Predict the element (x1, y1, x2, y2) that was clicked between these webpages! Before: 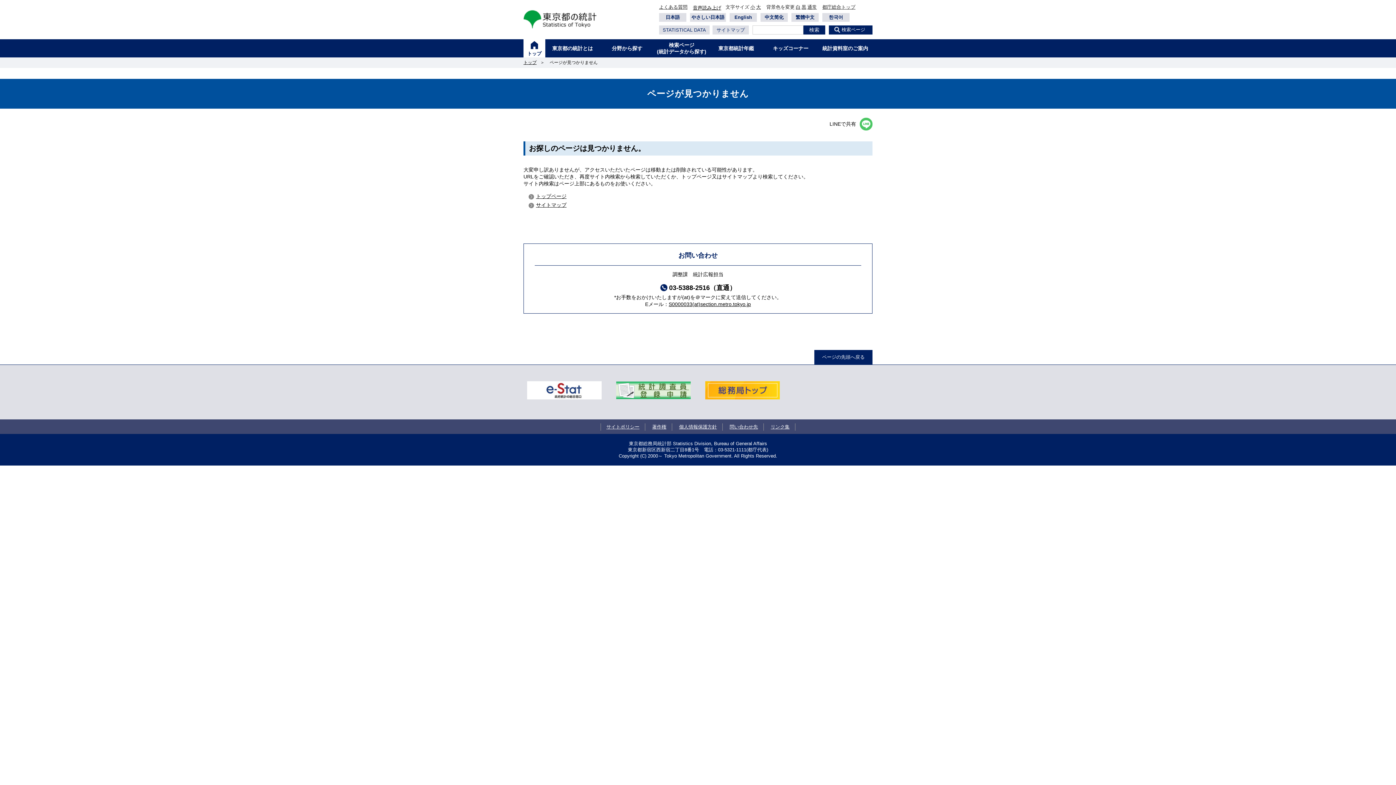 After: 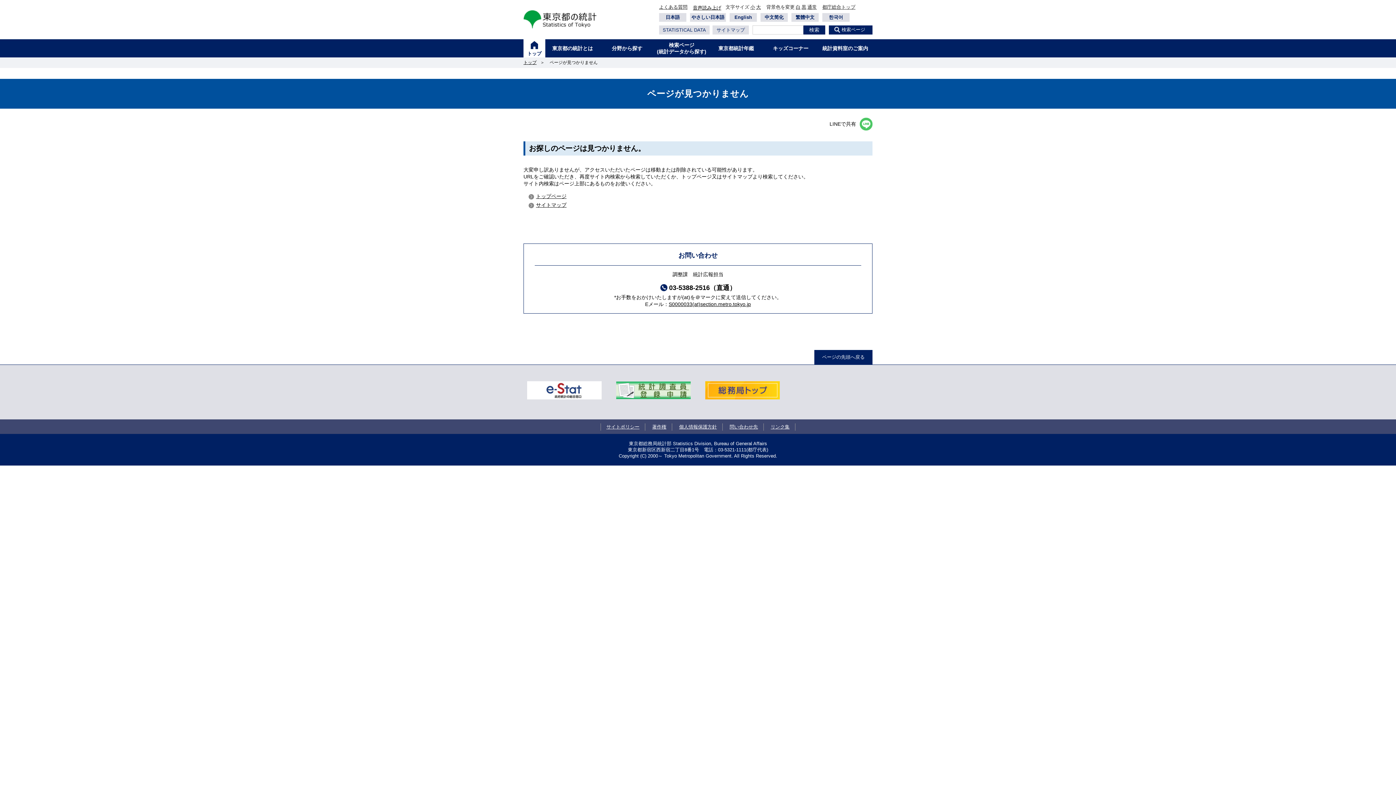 Action: label: S0000033(at)section.metro.tokyo.jp bbox: (668, 301, 751, 307)